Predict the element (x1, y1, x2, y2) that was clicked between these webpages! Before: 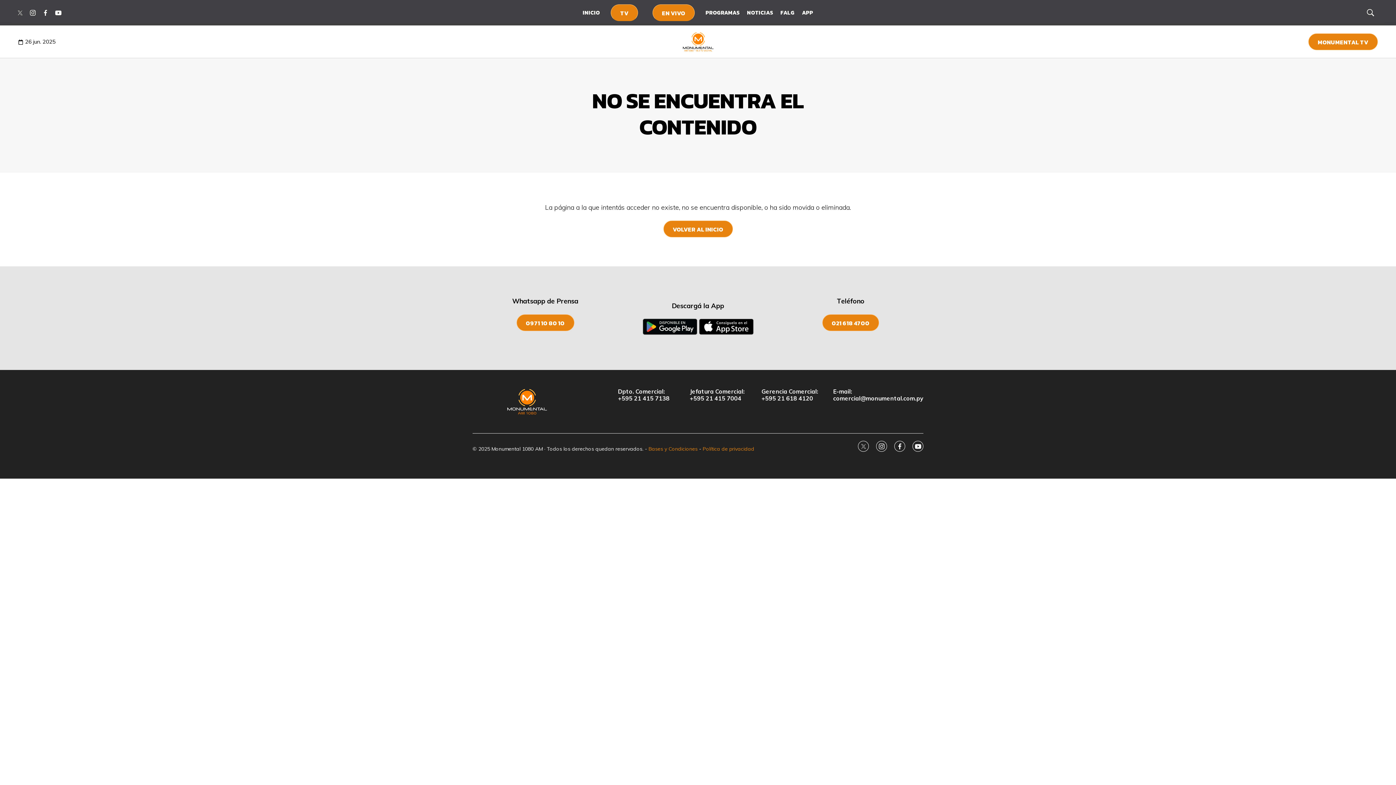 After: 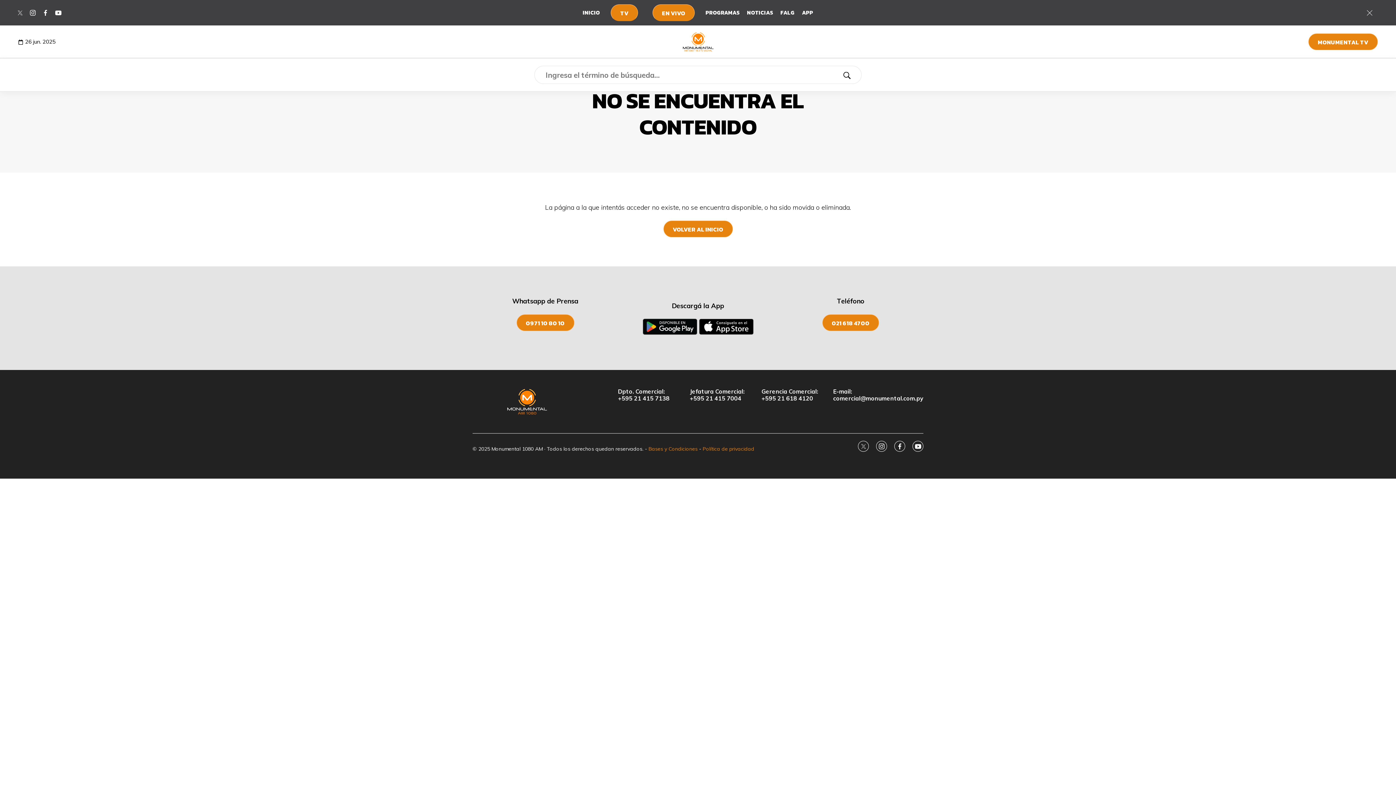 Action: label: Mostrar búsqueda bbox: (1356, 5, 1378, 20)